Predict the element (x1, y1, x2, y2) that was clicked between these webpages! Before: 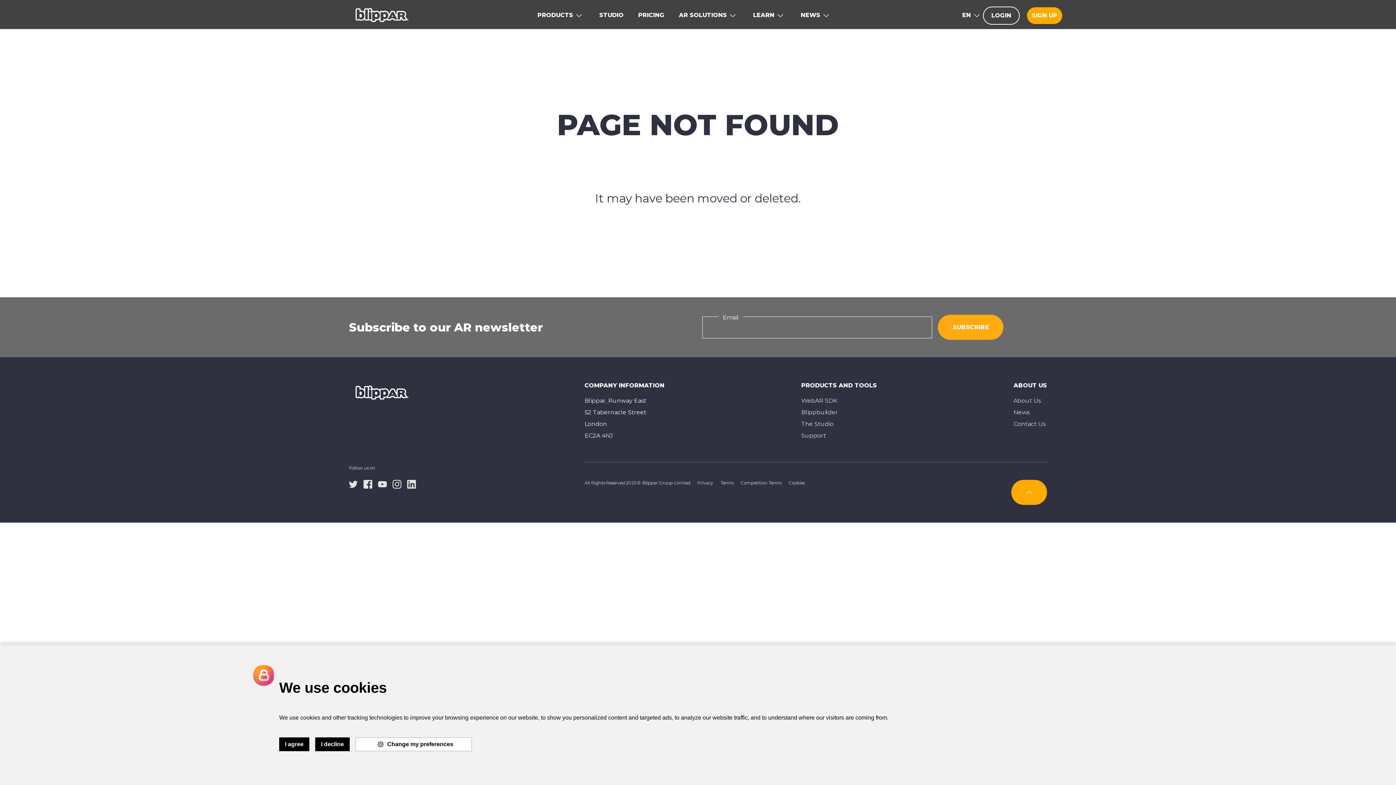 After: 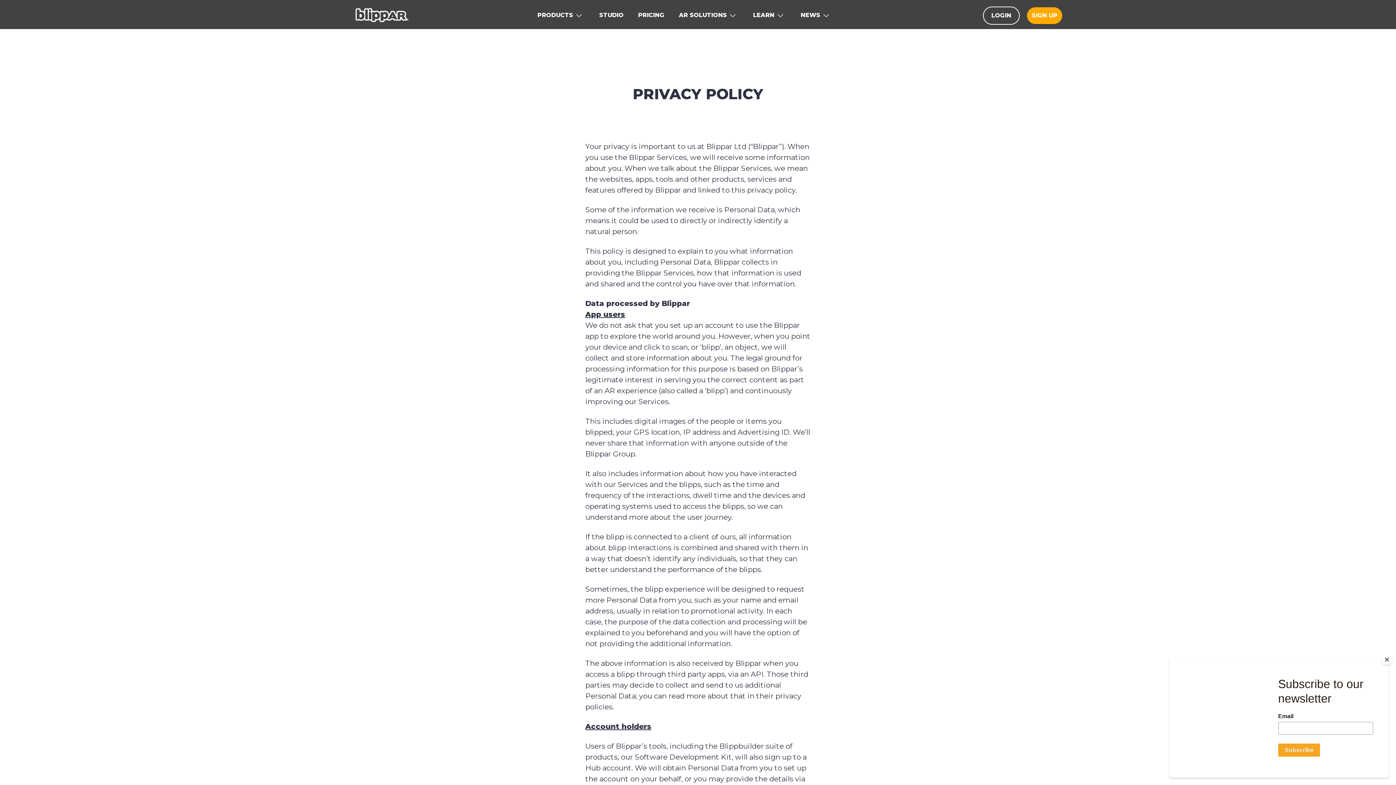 Action: bbox: (697, 480, 713, 485) label: Privacy